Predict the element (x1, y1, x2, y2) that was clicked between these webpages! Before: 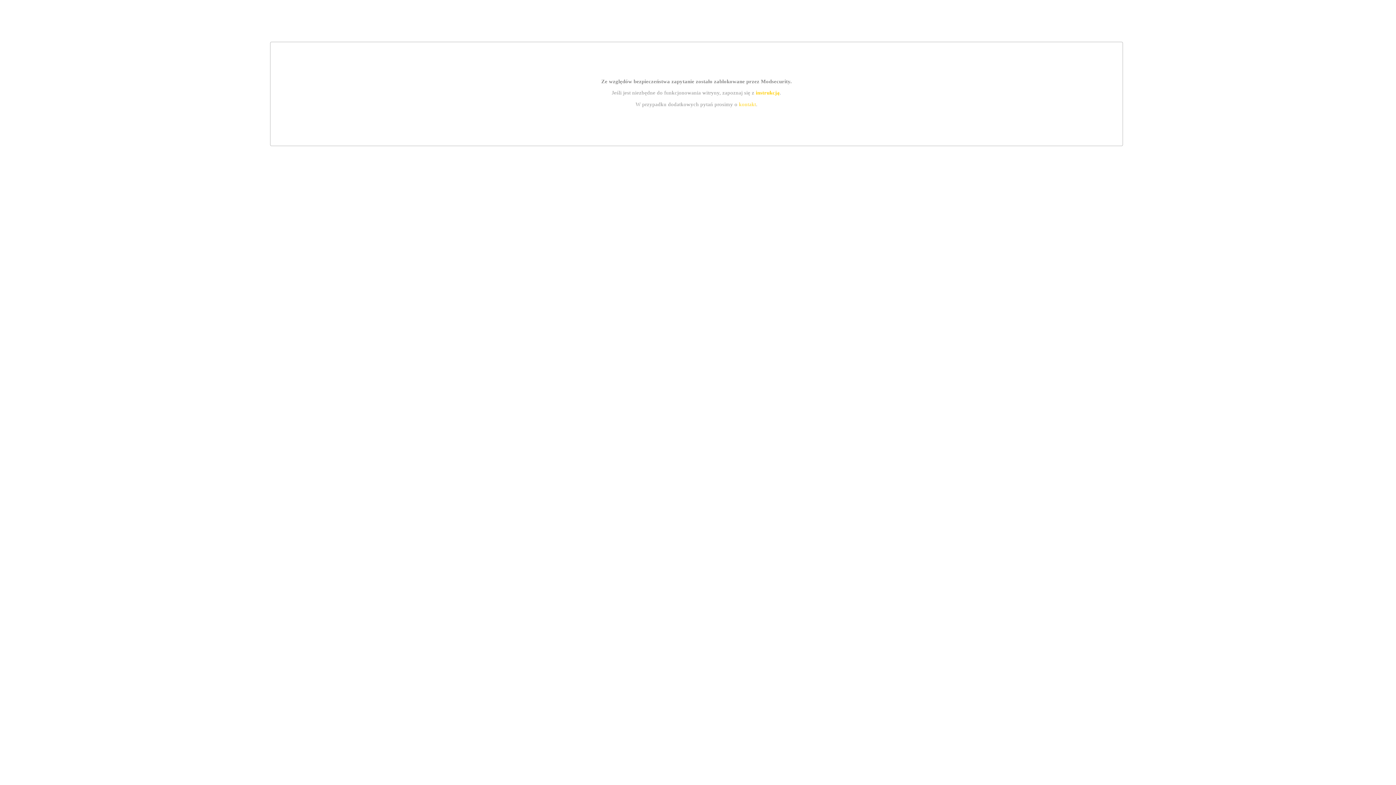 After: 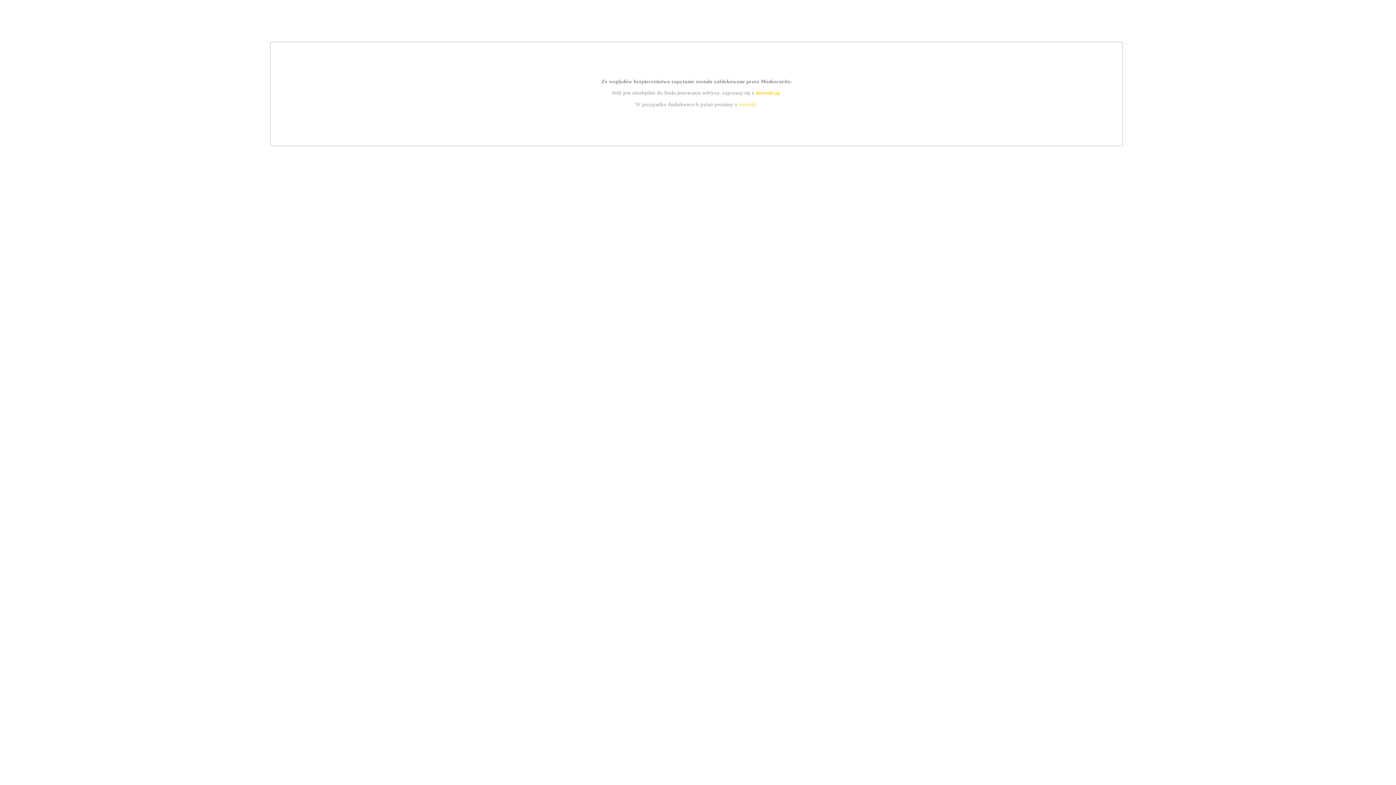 Action: label: instrukcją bbox: (755, 89, 779, 95)